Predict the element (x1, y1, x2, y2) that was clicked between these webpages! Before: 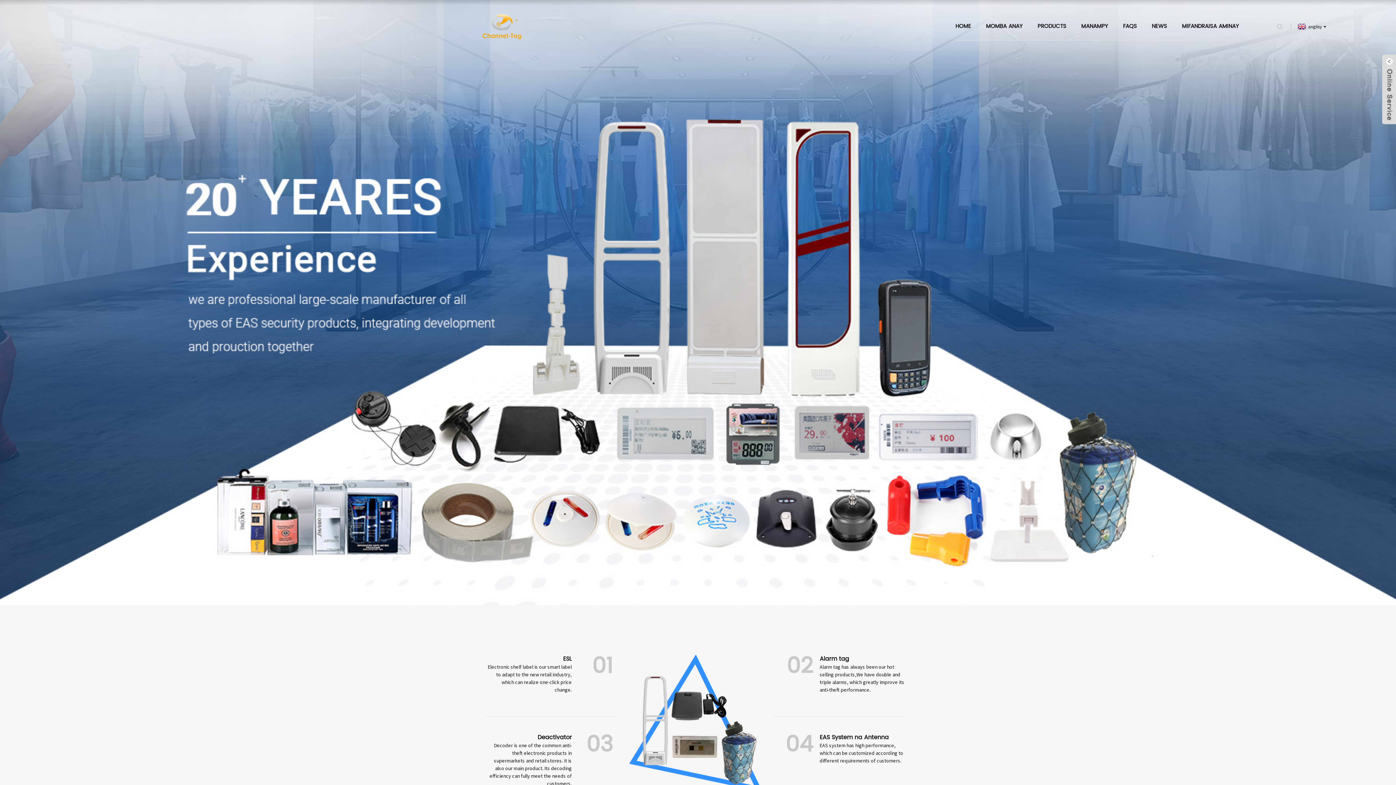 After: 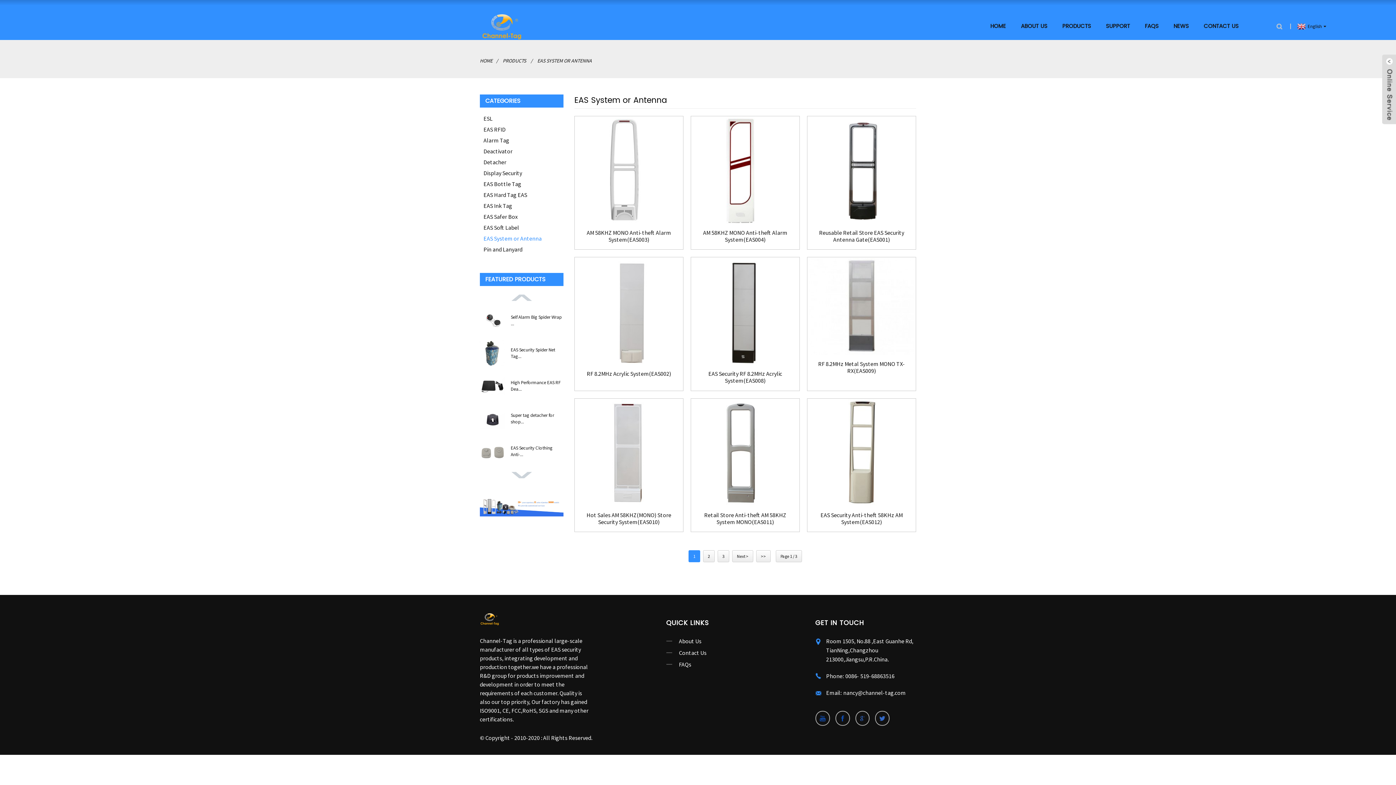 Action: bbox: (819, 733, 889, 742) label: EAS System na Antenna